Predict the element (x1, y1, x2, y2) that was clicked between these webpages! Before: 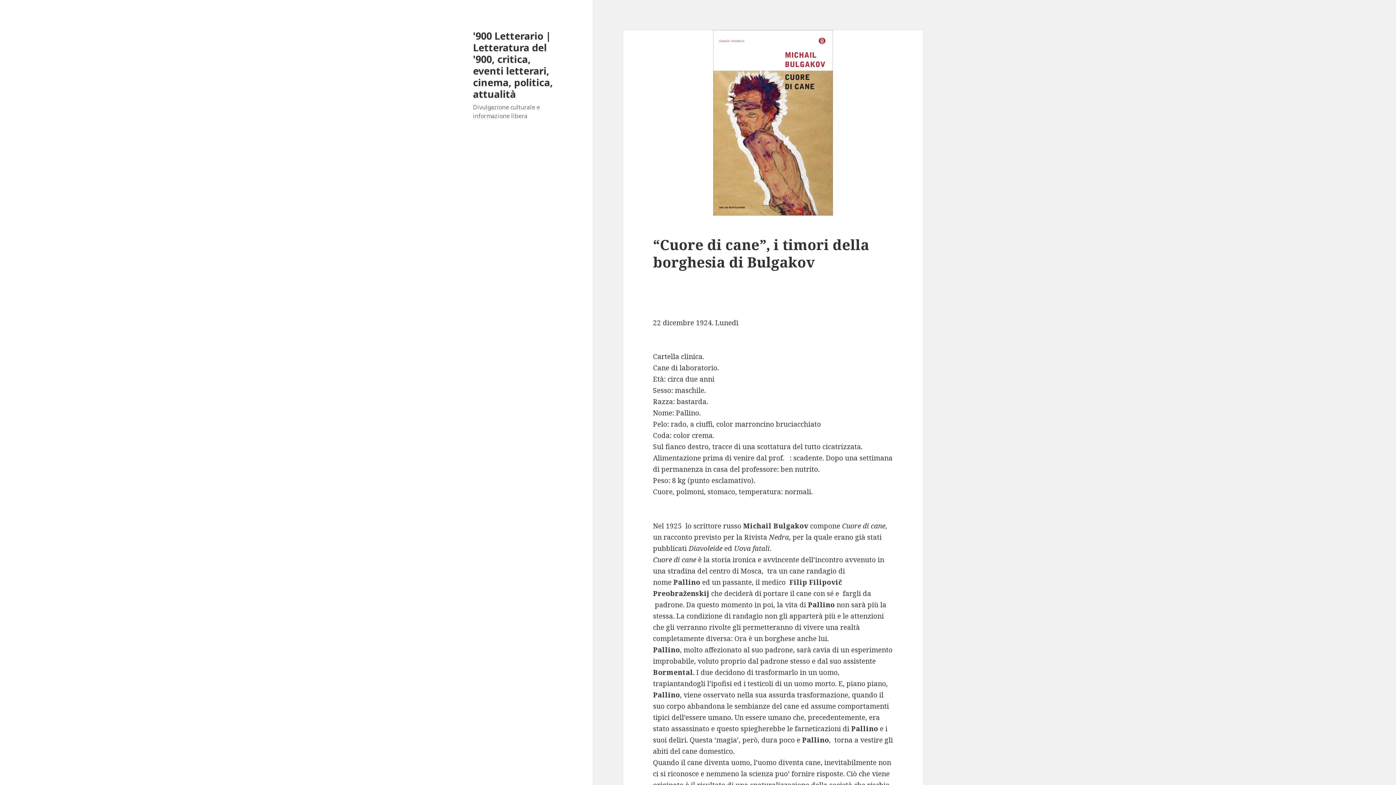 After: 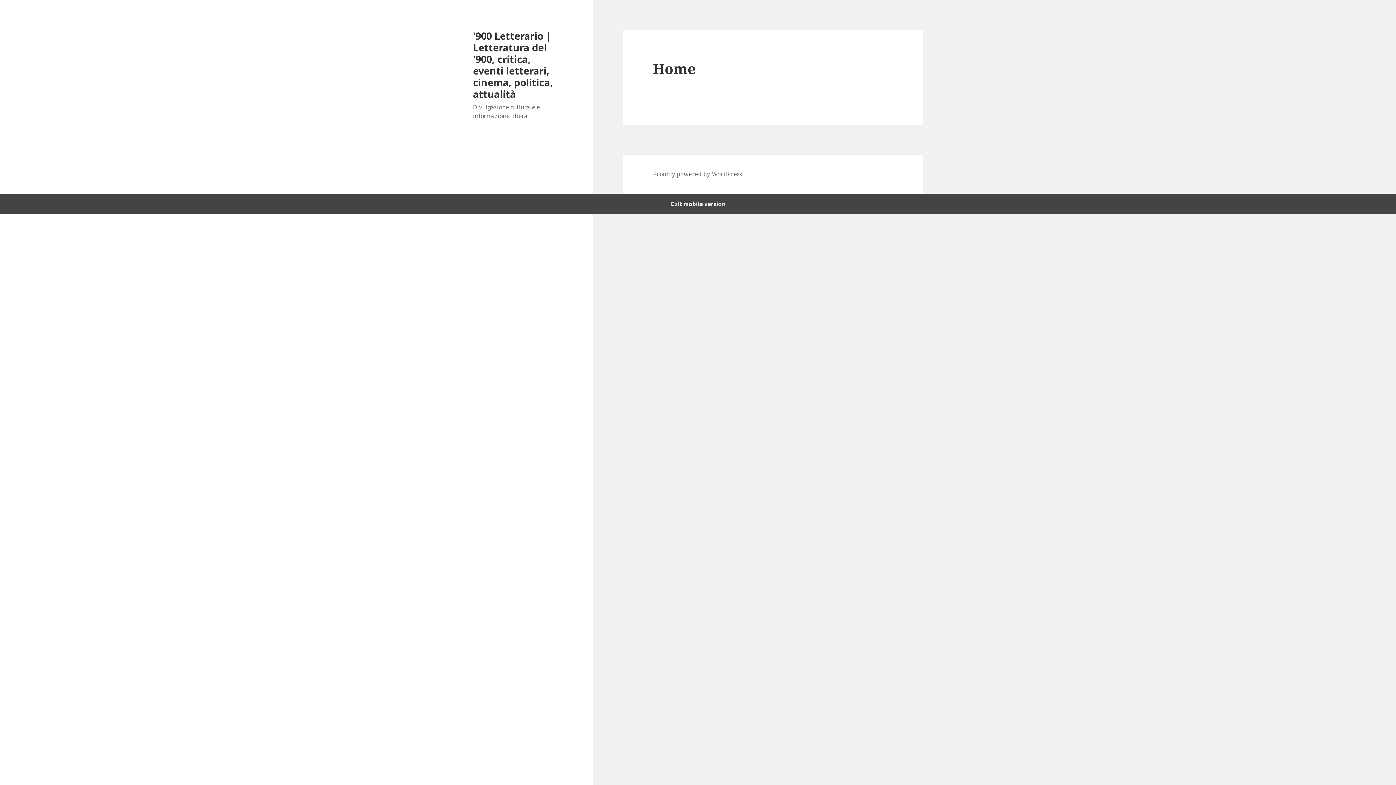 Action: bbox: (473, 28, 553, 100) label: '900 Letterario | Letteratura del '900, critica, eventi letterari, cinema, politica, attualità